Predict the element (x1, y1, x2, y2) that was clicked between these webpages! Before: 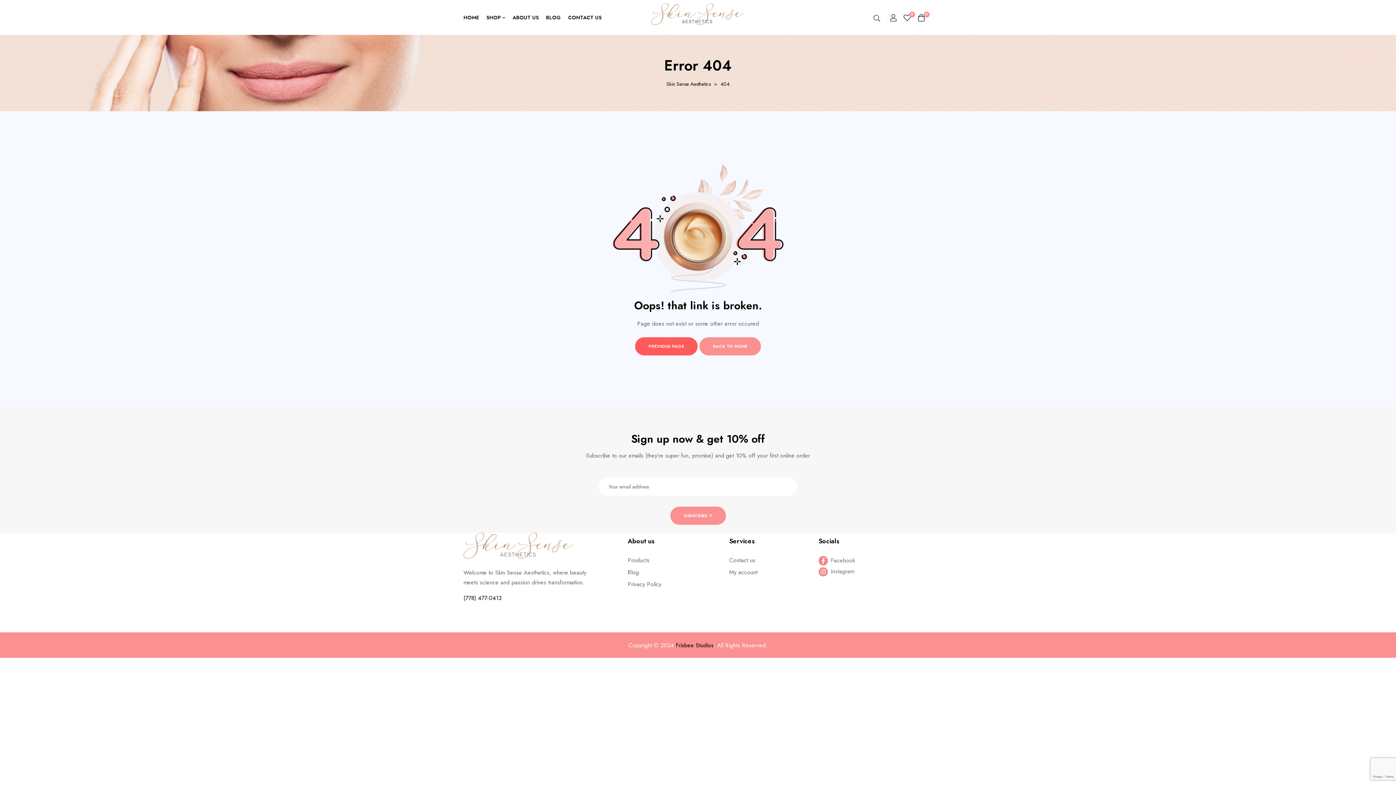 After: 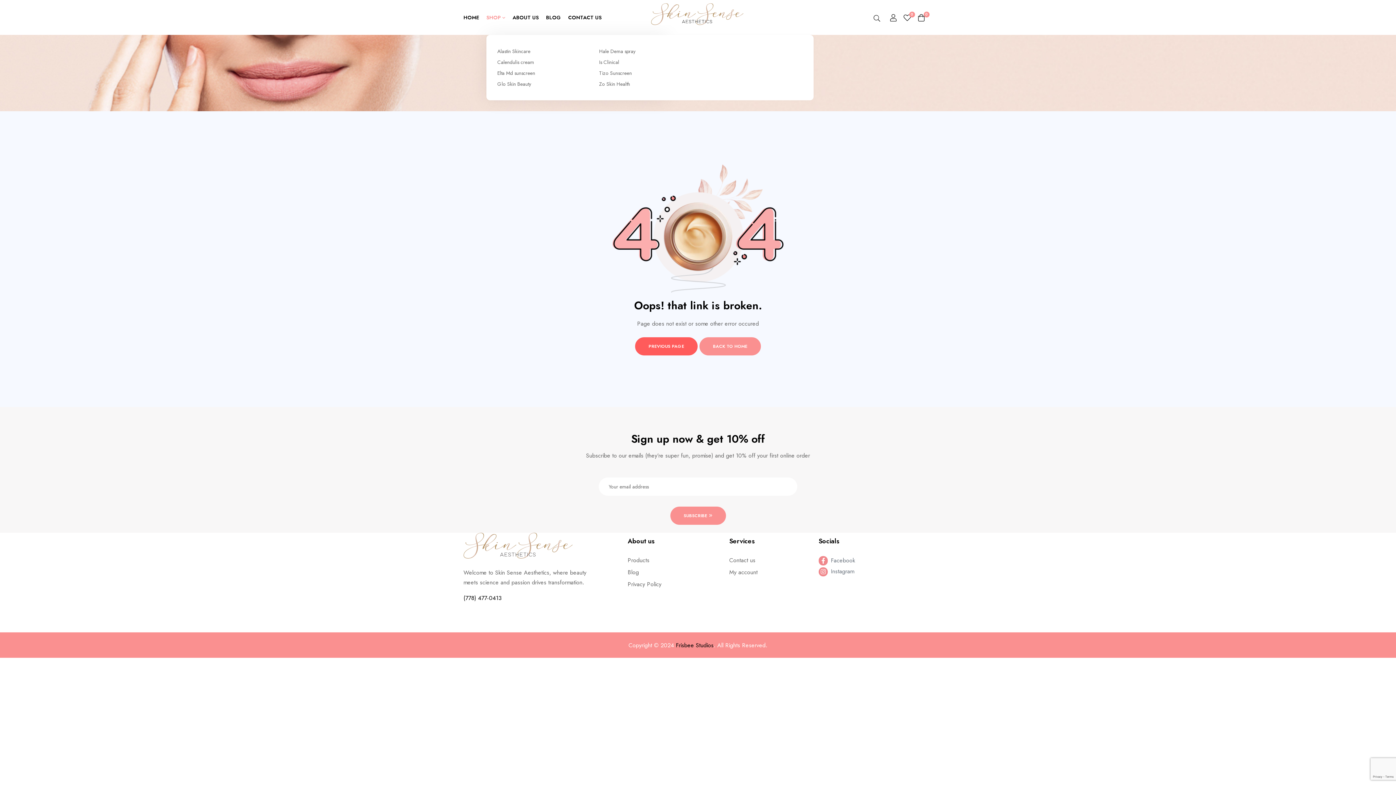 Action: bbox: (486, 0, 505, 34) label: SHOP